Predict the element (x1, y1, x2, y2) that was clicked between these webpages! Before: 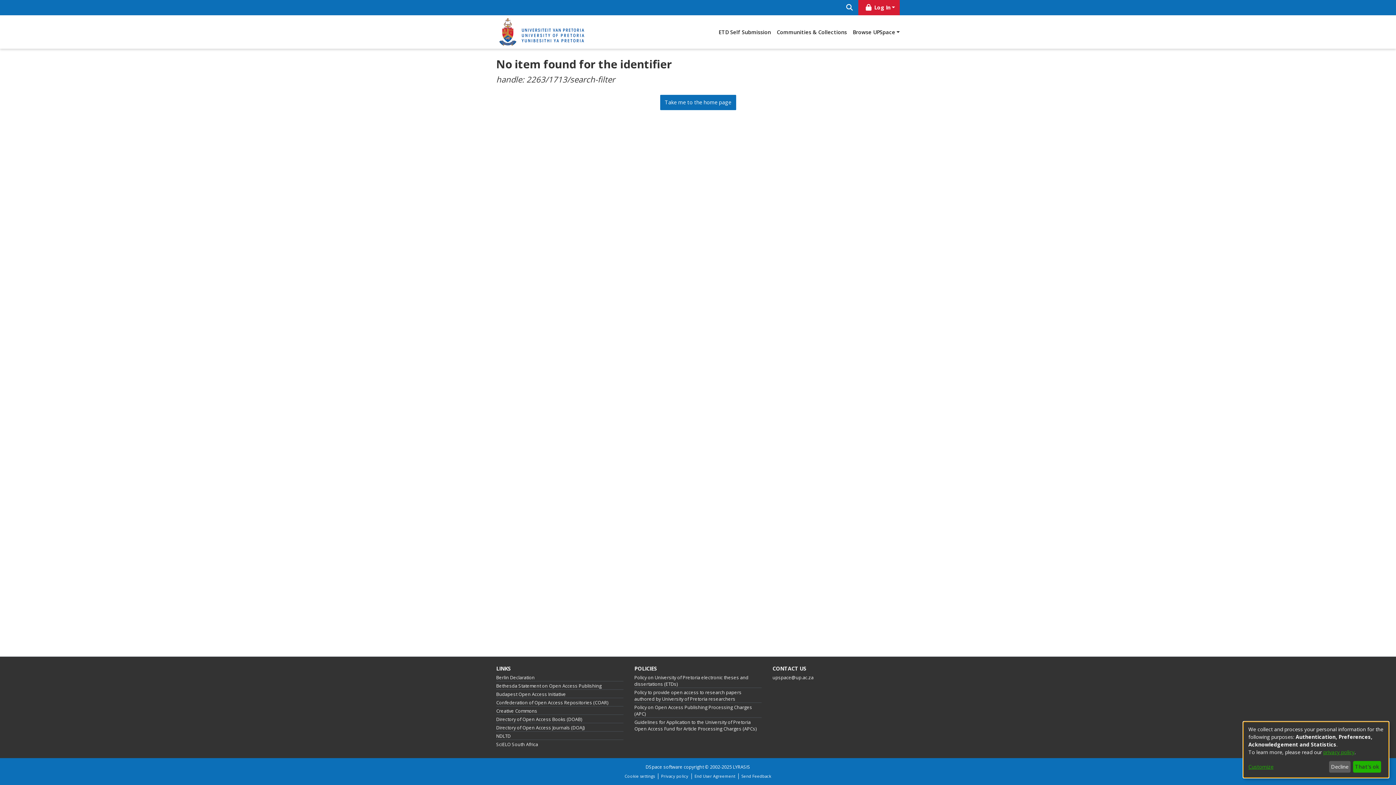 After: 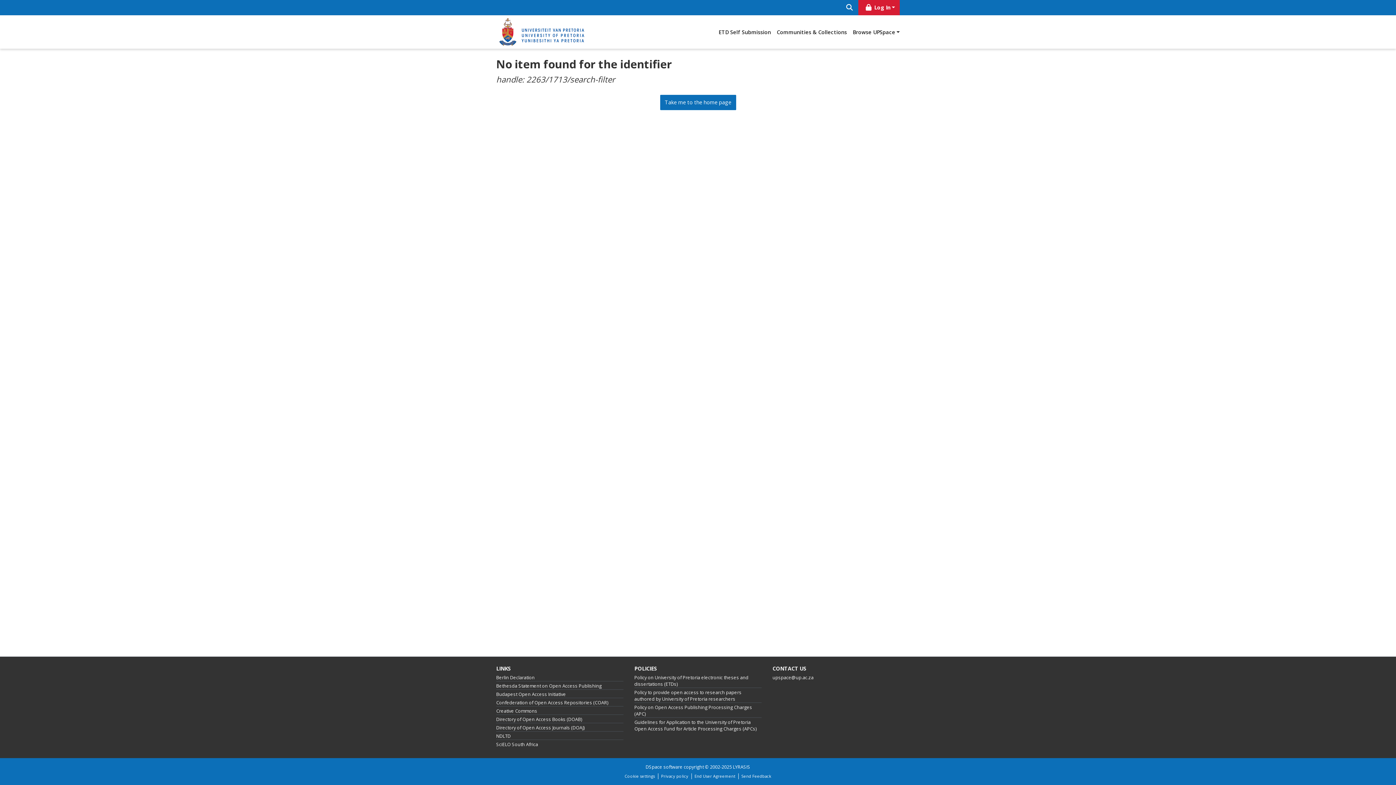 Action: bbox: (1353, 761, 1381, 773) label: That's ok